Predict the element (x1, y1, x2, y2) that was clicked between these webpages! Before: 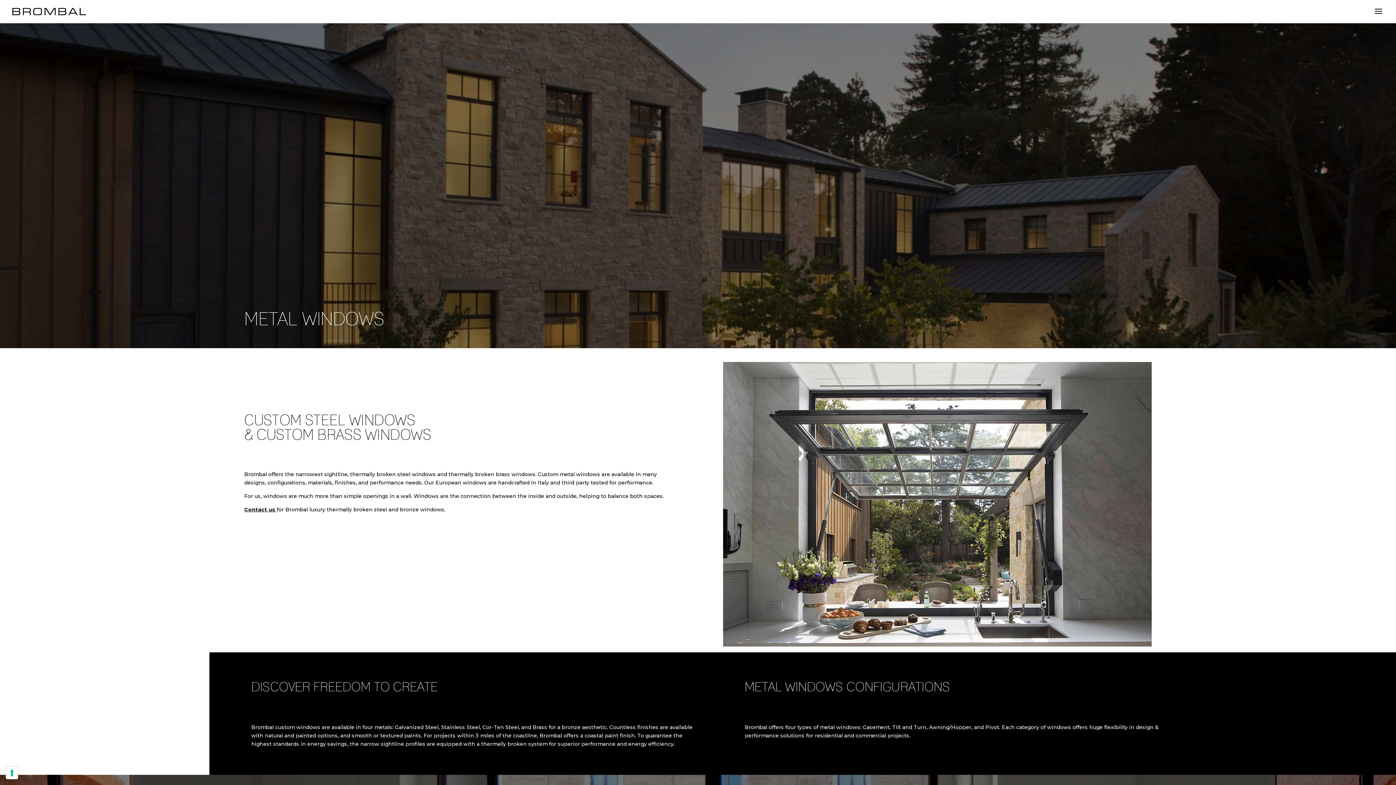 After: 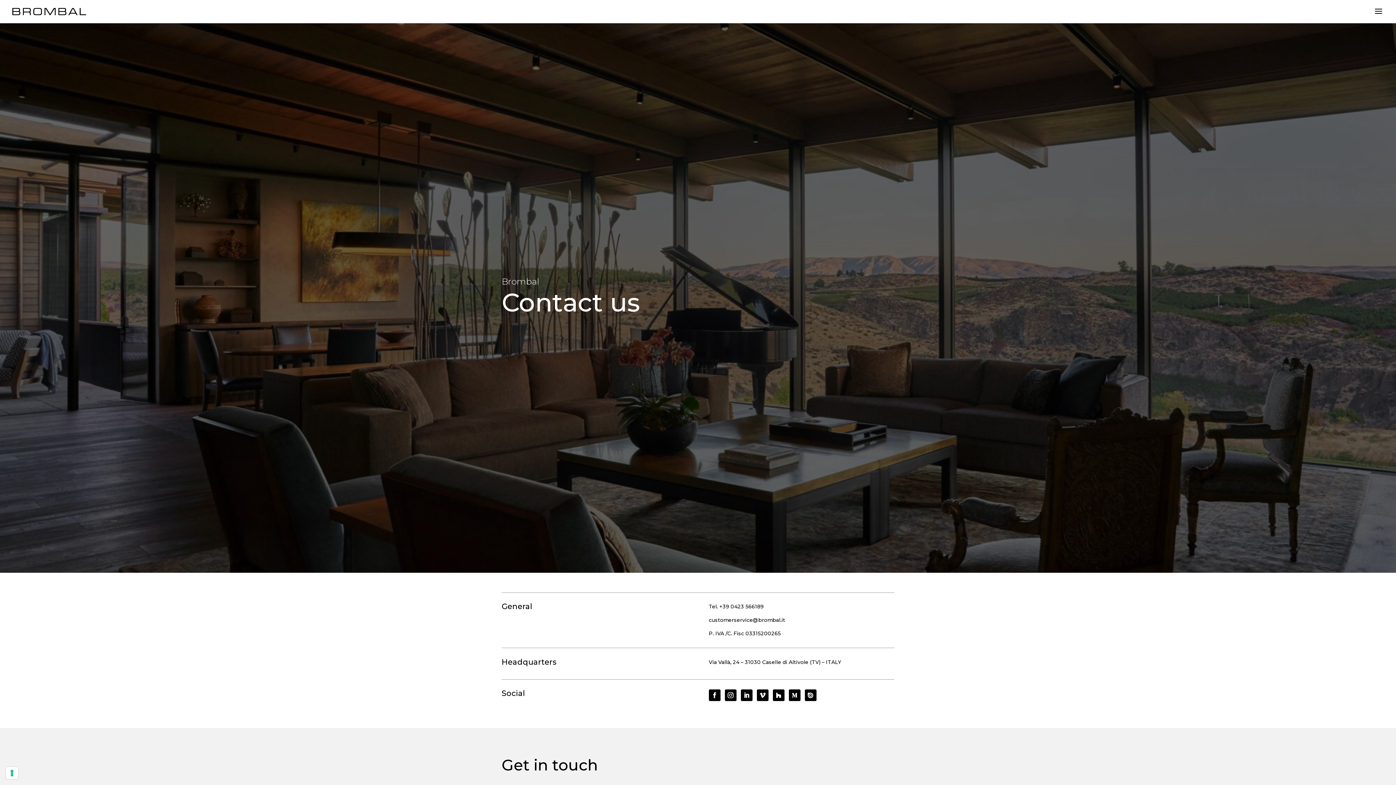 Action: bbox: (244, 506, 275, 512) label: Contact us